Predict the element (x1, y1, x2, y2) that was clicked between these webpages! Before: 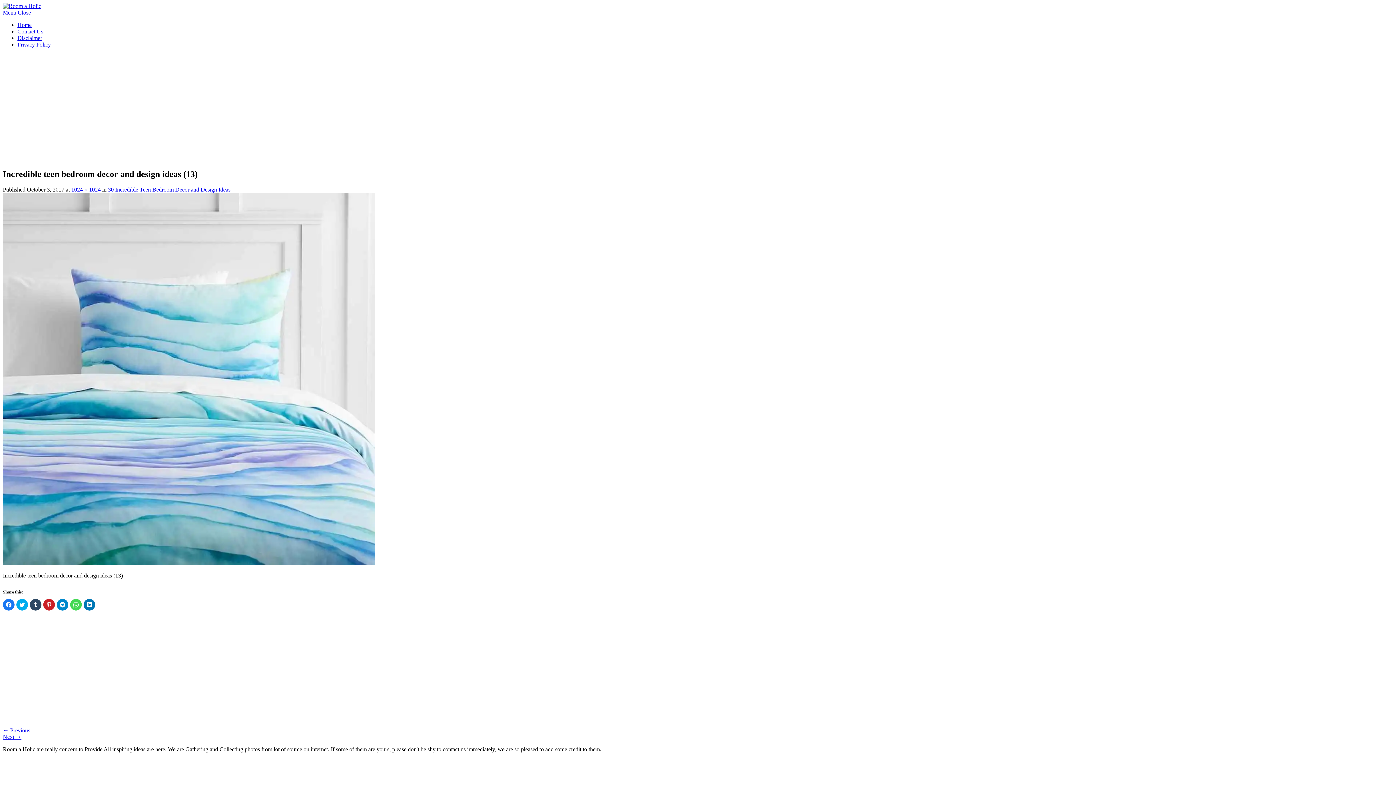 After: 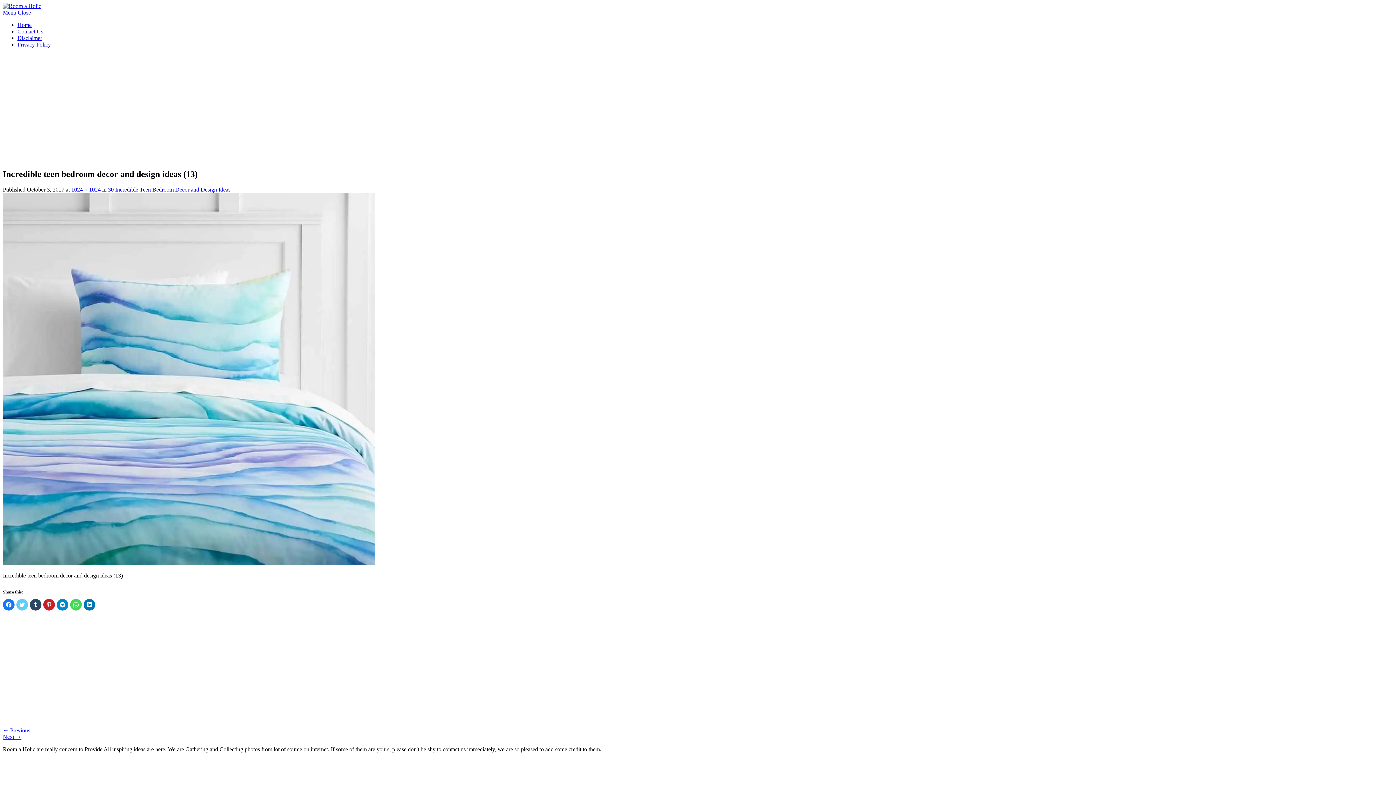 Action: label: Click to share on Twitter (Opens in new window) bbox: (16, 599, 28, 610)